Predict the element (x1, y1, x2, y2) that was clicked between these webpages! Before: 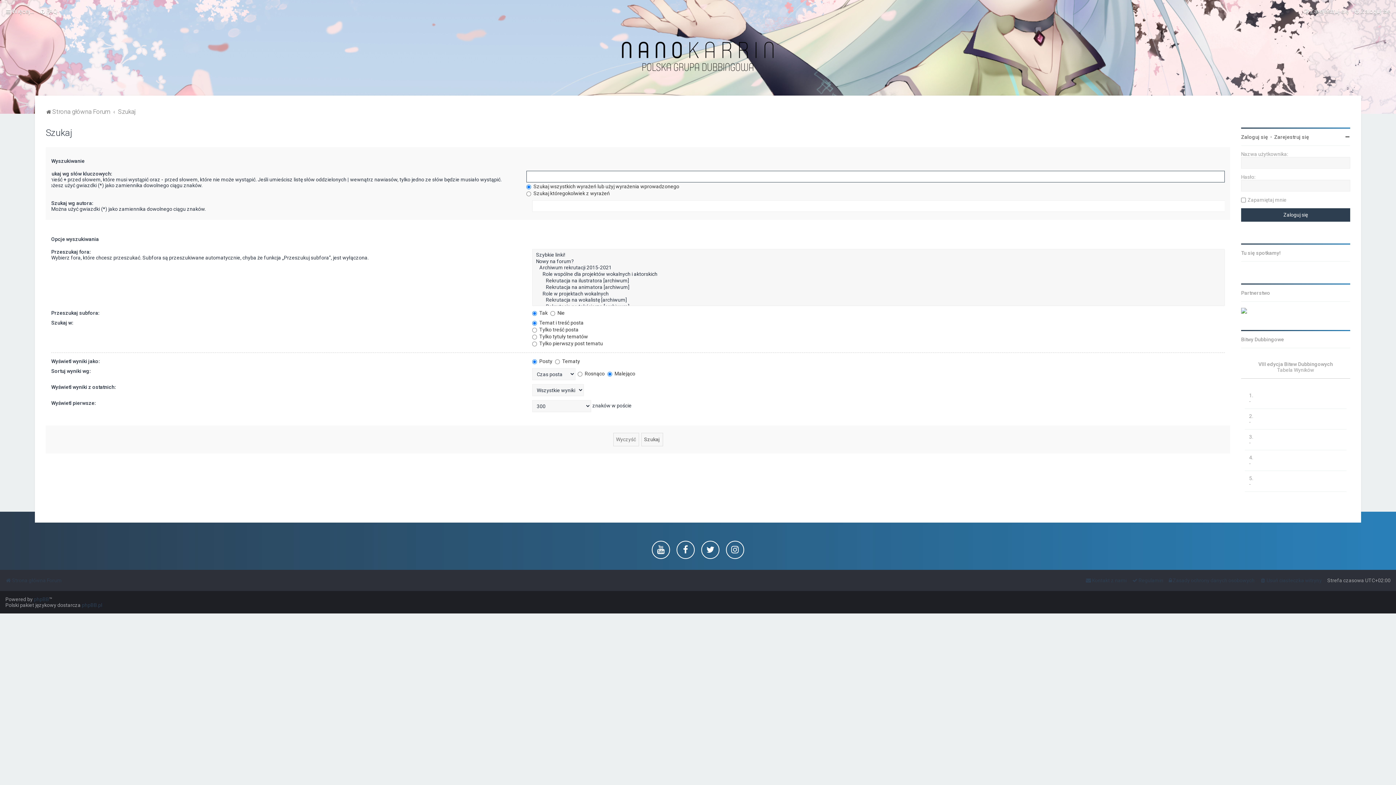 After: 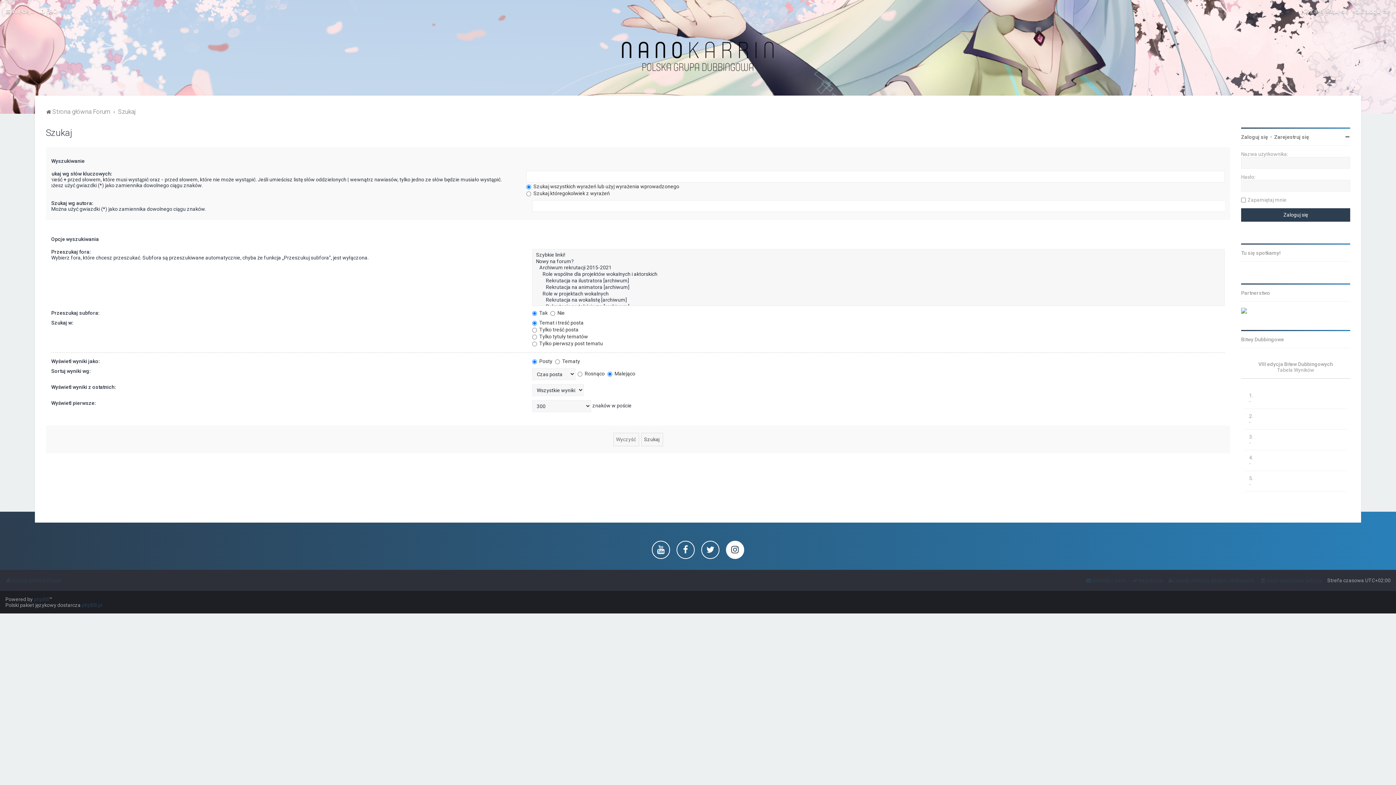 Action: bbox: (726, 541, 744, 559)